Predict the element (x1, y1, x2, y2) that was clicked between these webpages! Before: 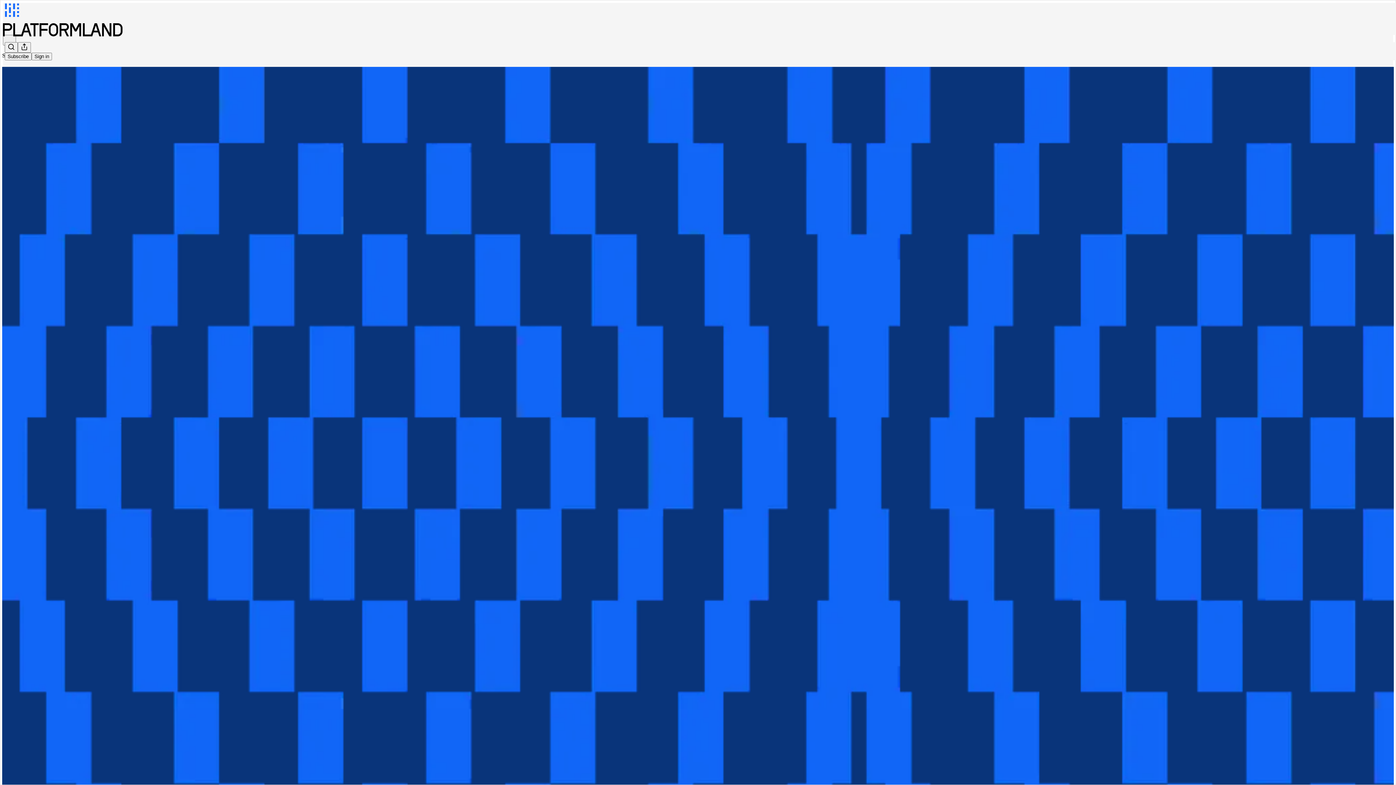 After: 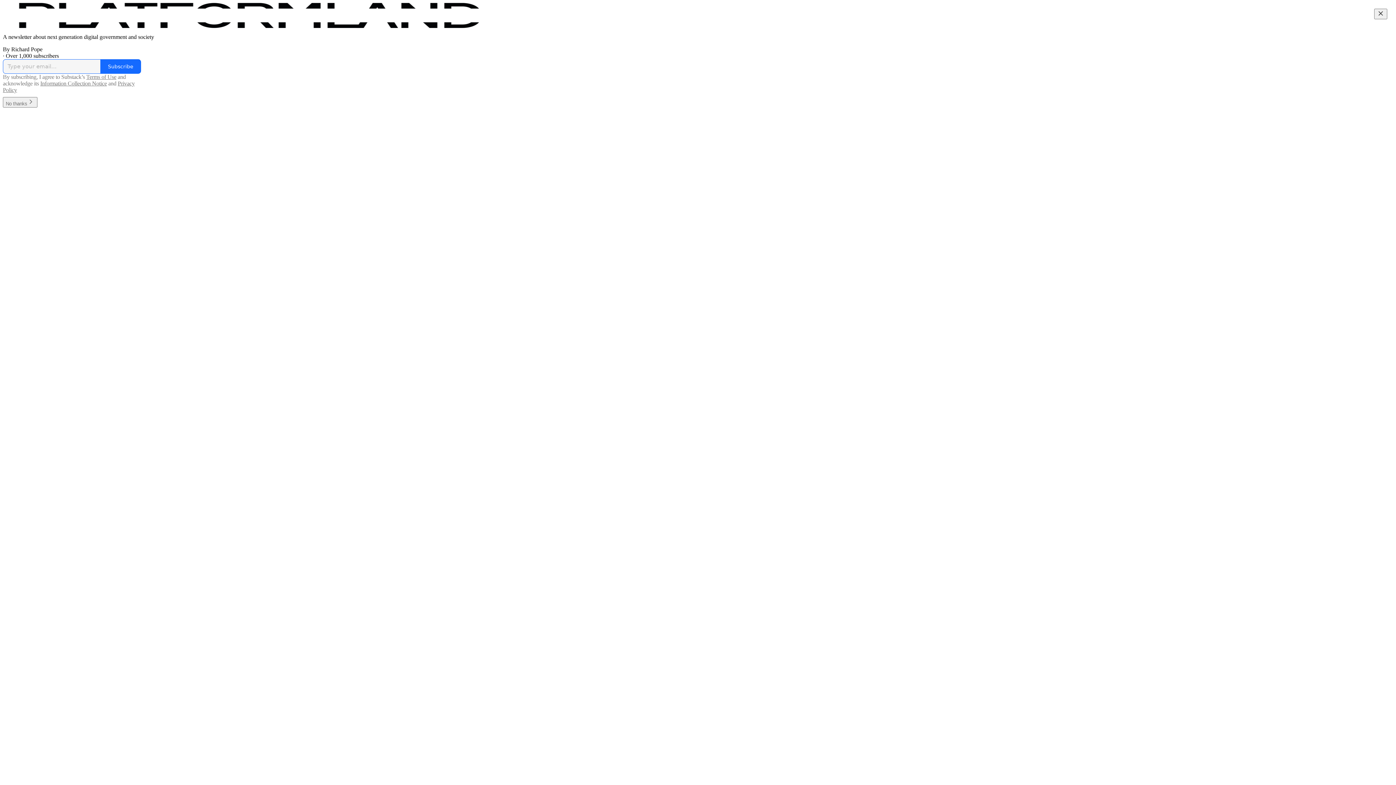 Action: bbox: (4, 2, 1399, 17)